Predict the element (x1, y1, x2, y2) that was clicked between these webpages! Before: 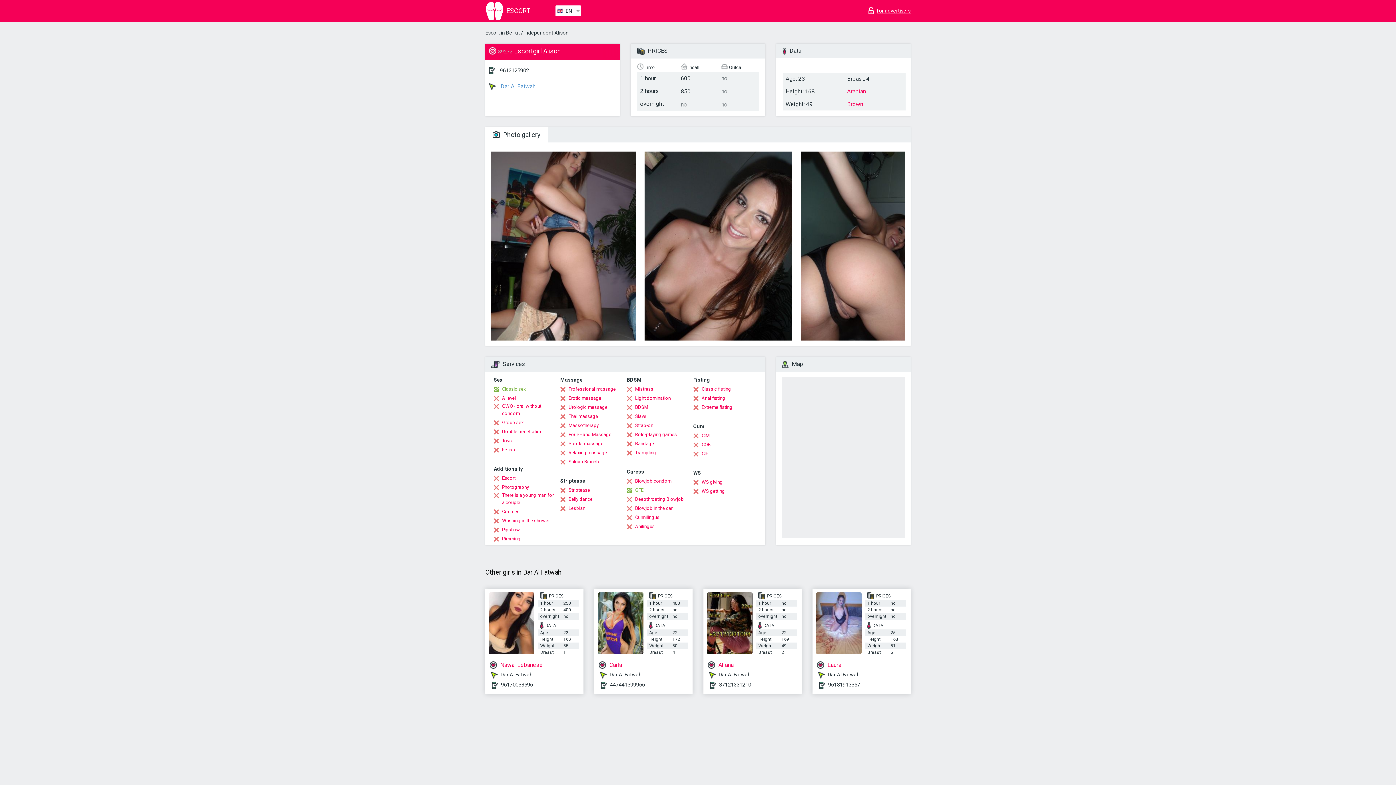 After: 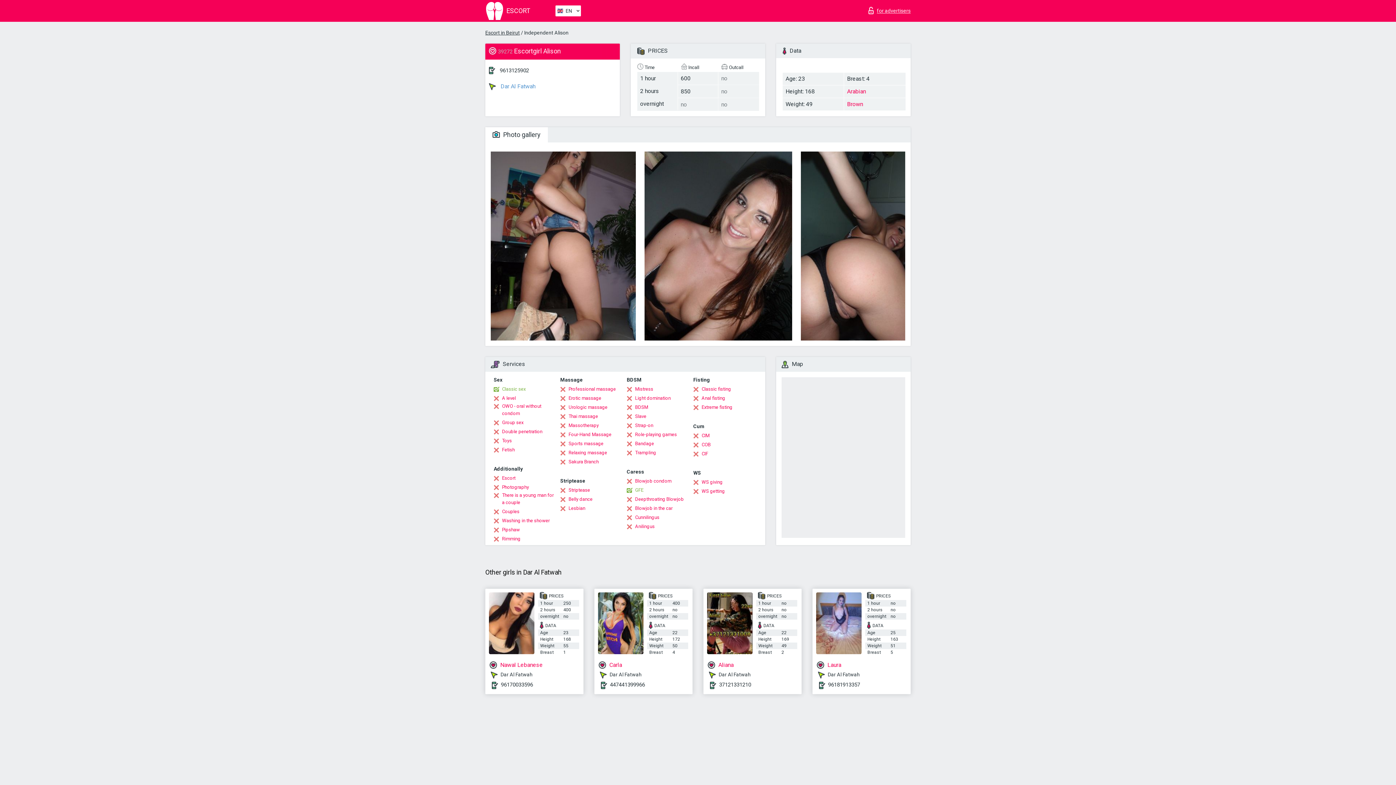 Action: label:  Photo gallery bbox: (485, 127, 548, 142)